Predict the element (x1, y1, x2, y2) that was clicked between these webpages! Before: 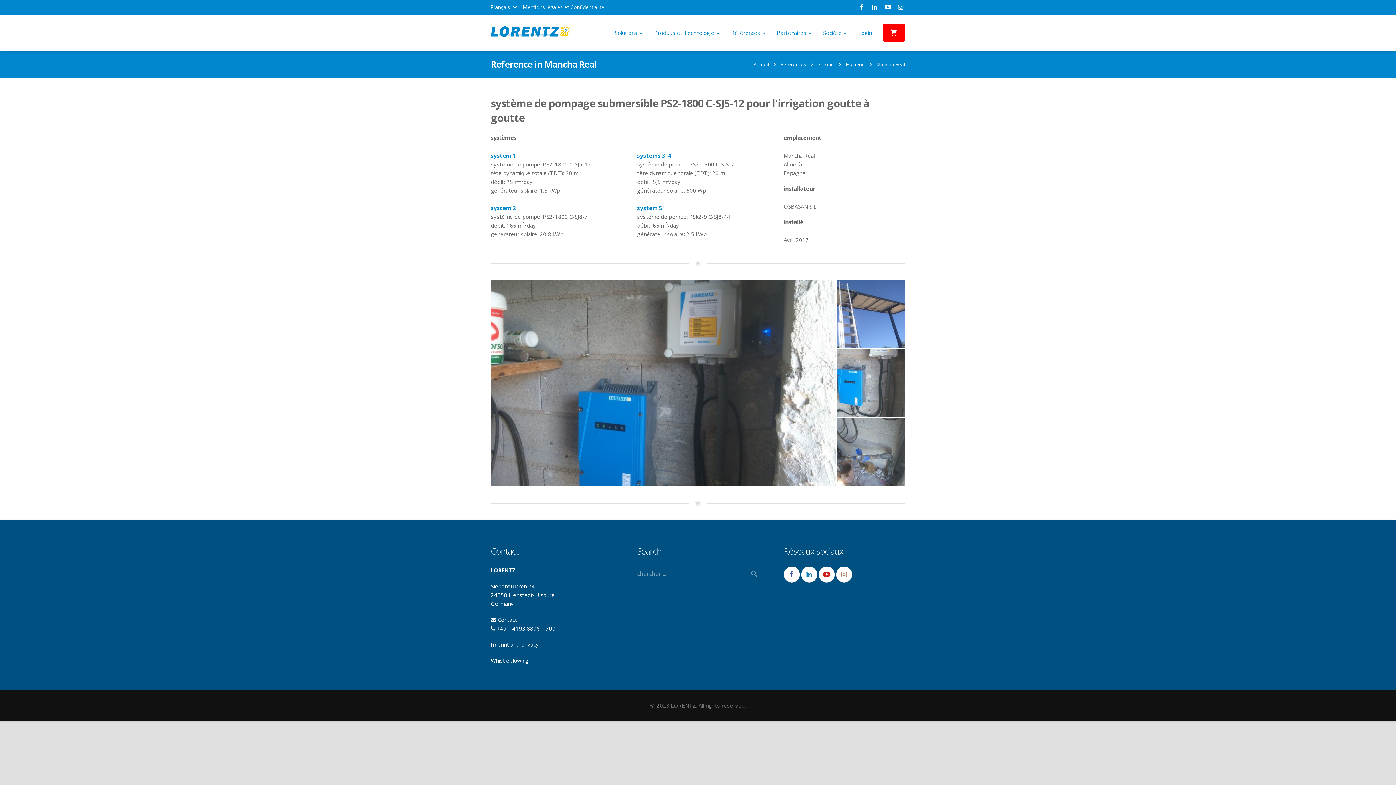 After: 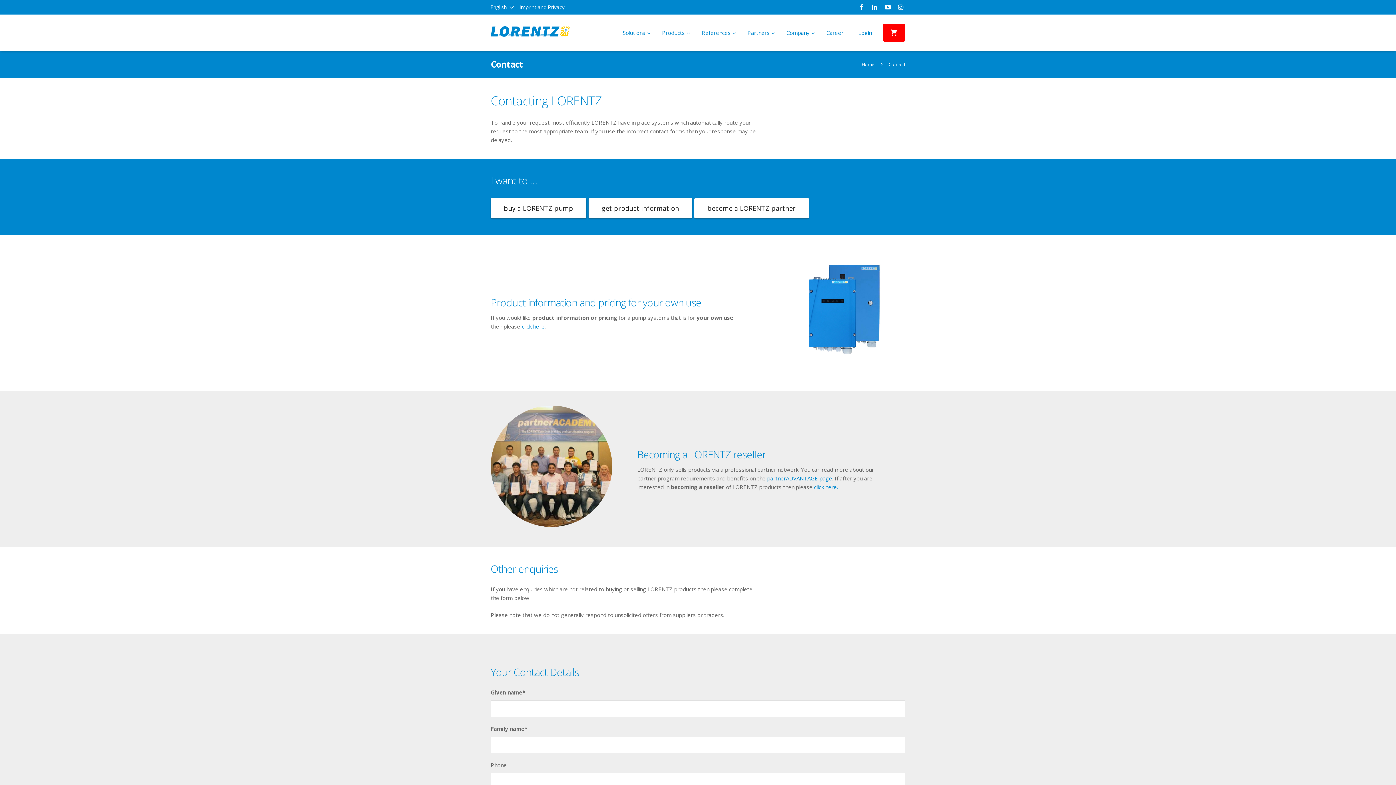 Action: bbox: (490, 616, 517, 623) label:  Contact